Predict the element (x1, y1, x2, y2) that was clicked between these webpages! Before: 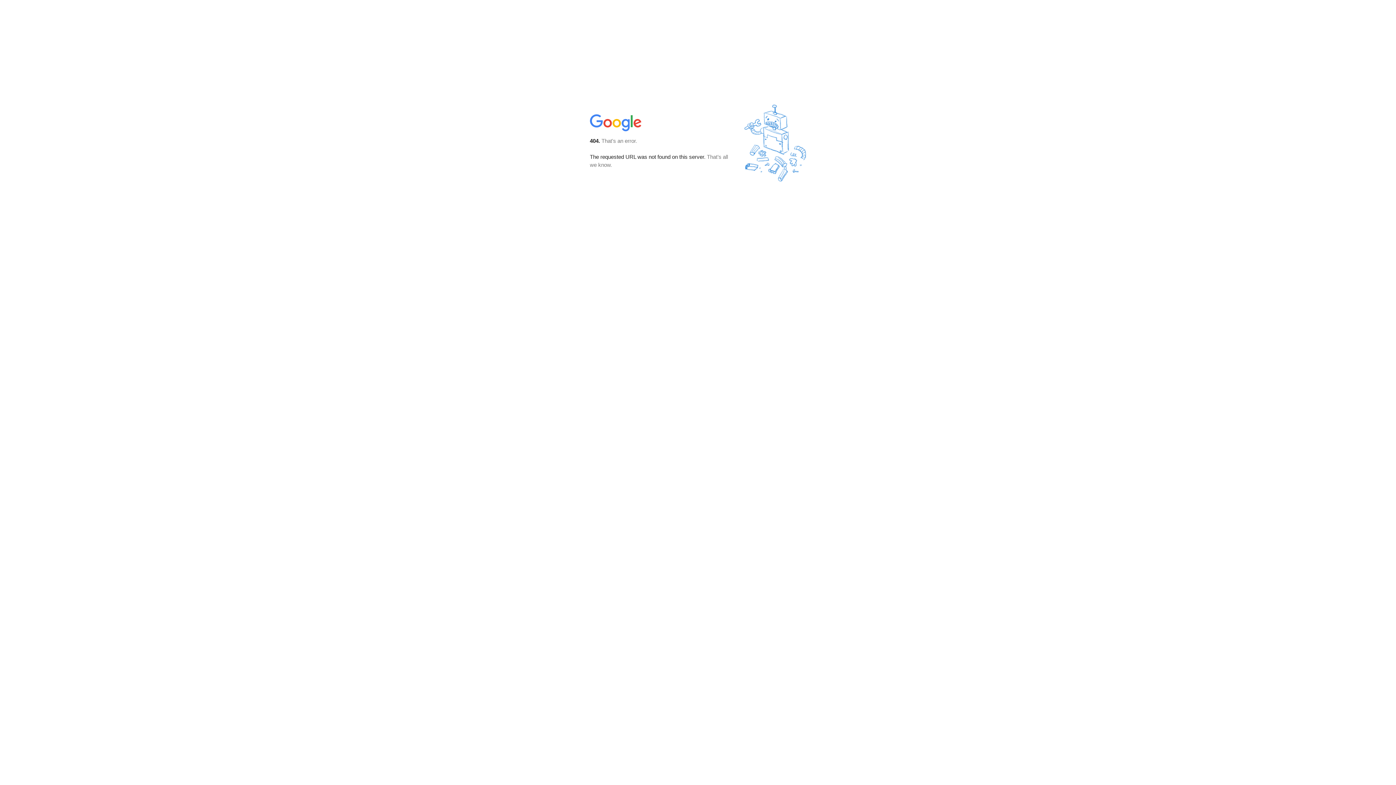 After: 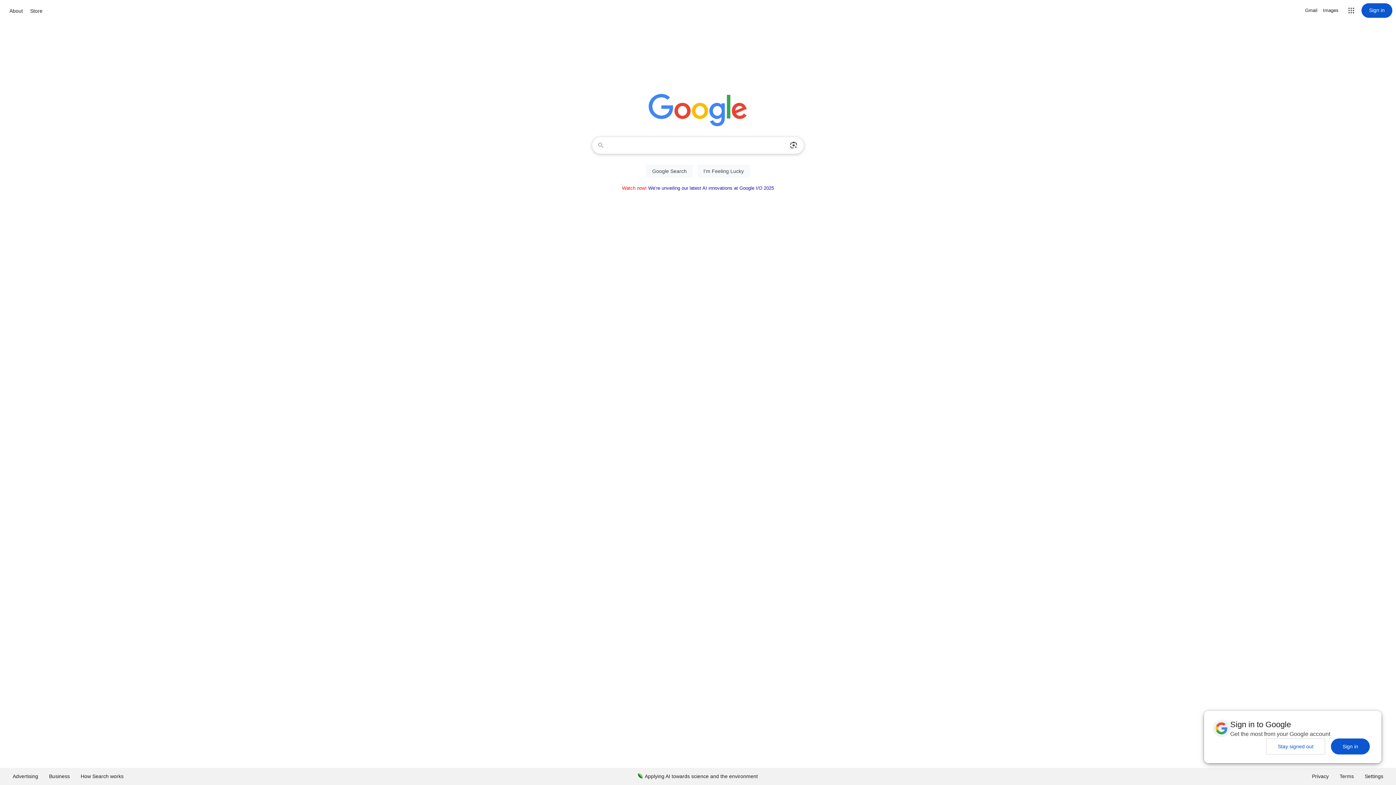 Action: bbox: (590, 127, 642, 134)